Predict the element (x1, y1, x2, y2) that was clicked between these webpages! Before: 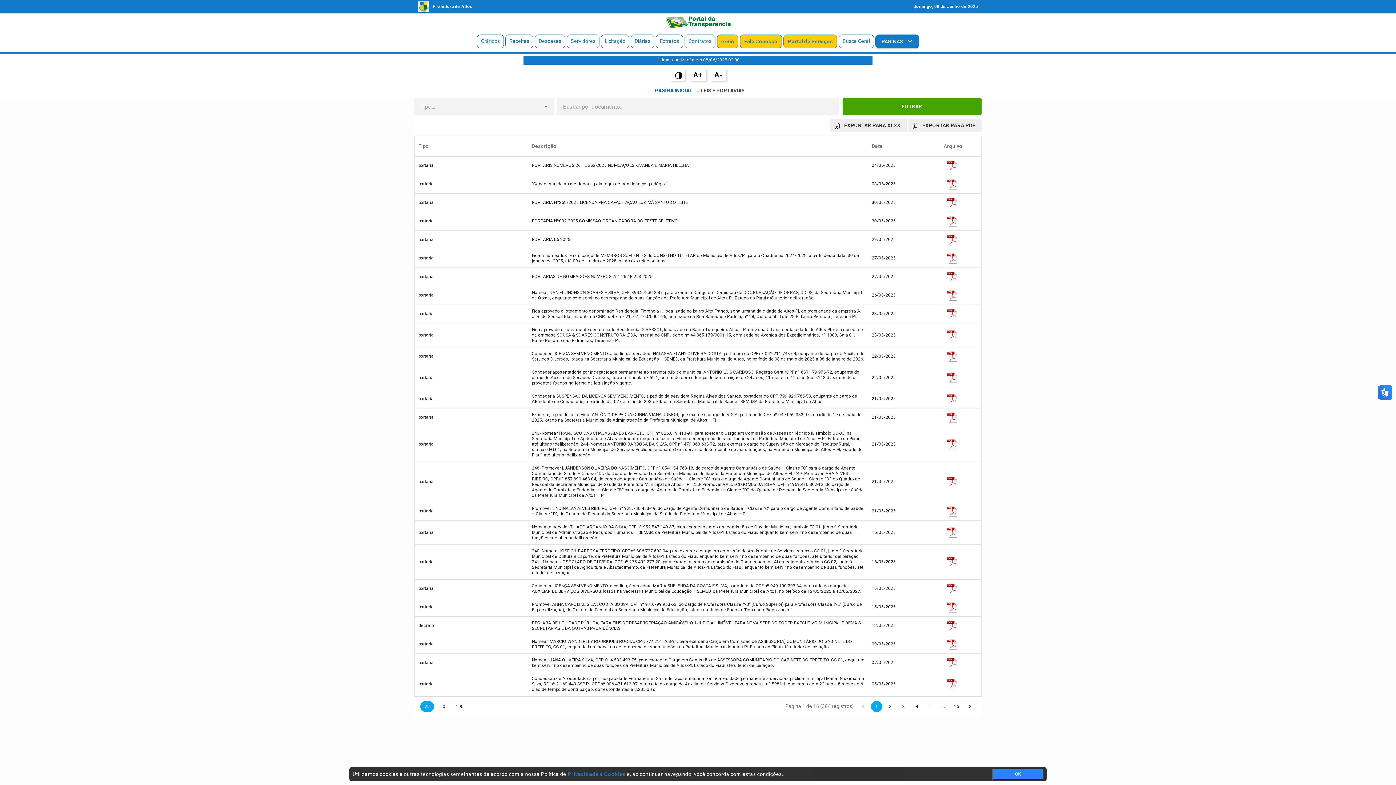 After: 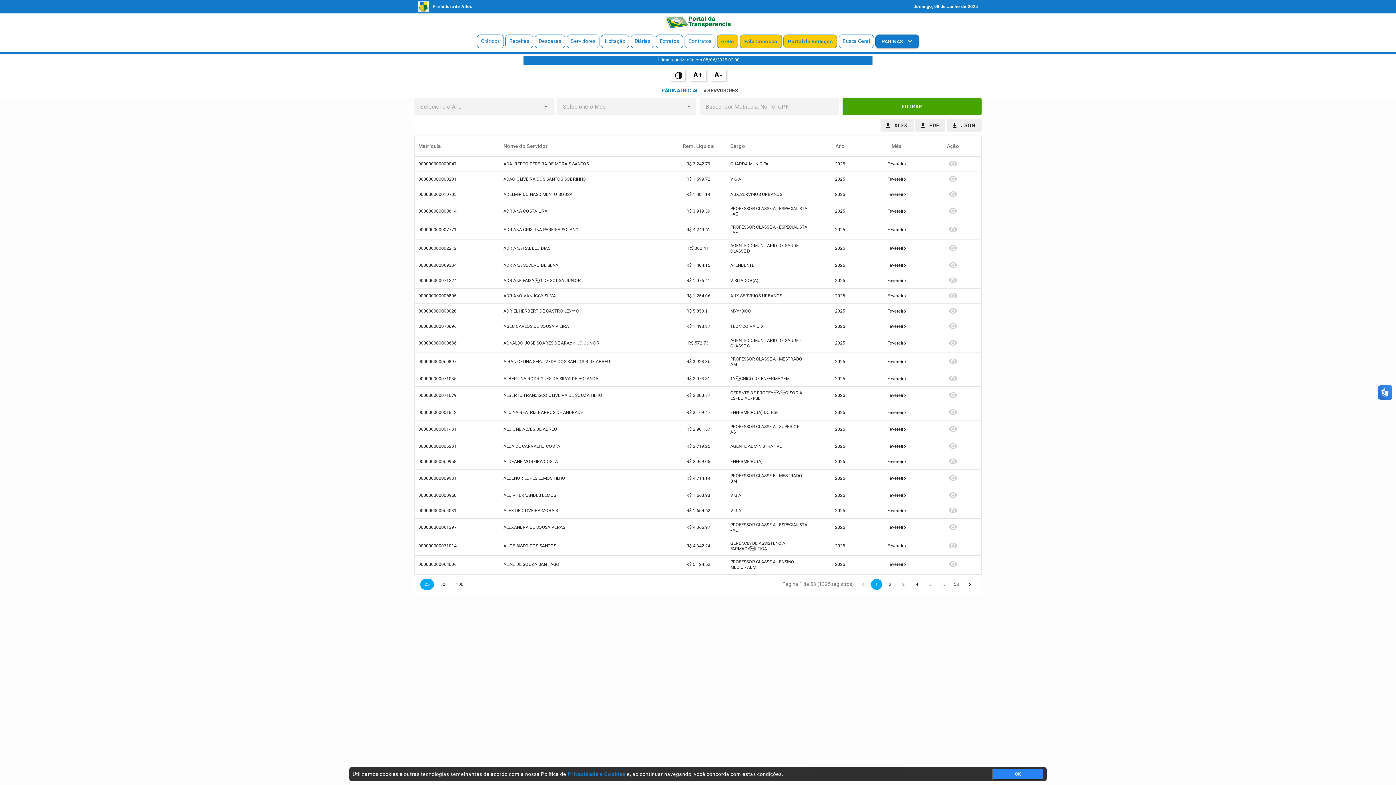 Action: bbox: (567, 34, 599, 48) label: Servidores